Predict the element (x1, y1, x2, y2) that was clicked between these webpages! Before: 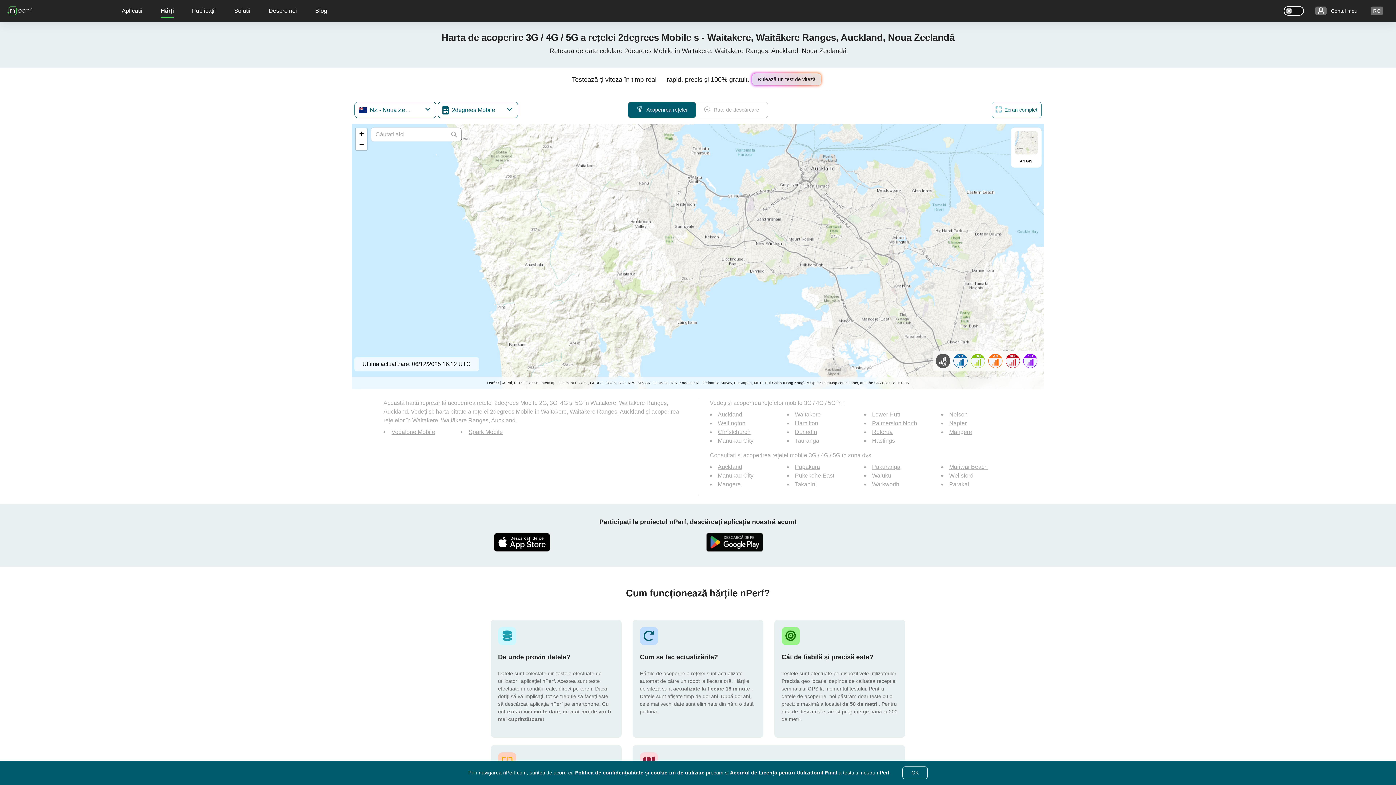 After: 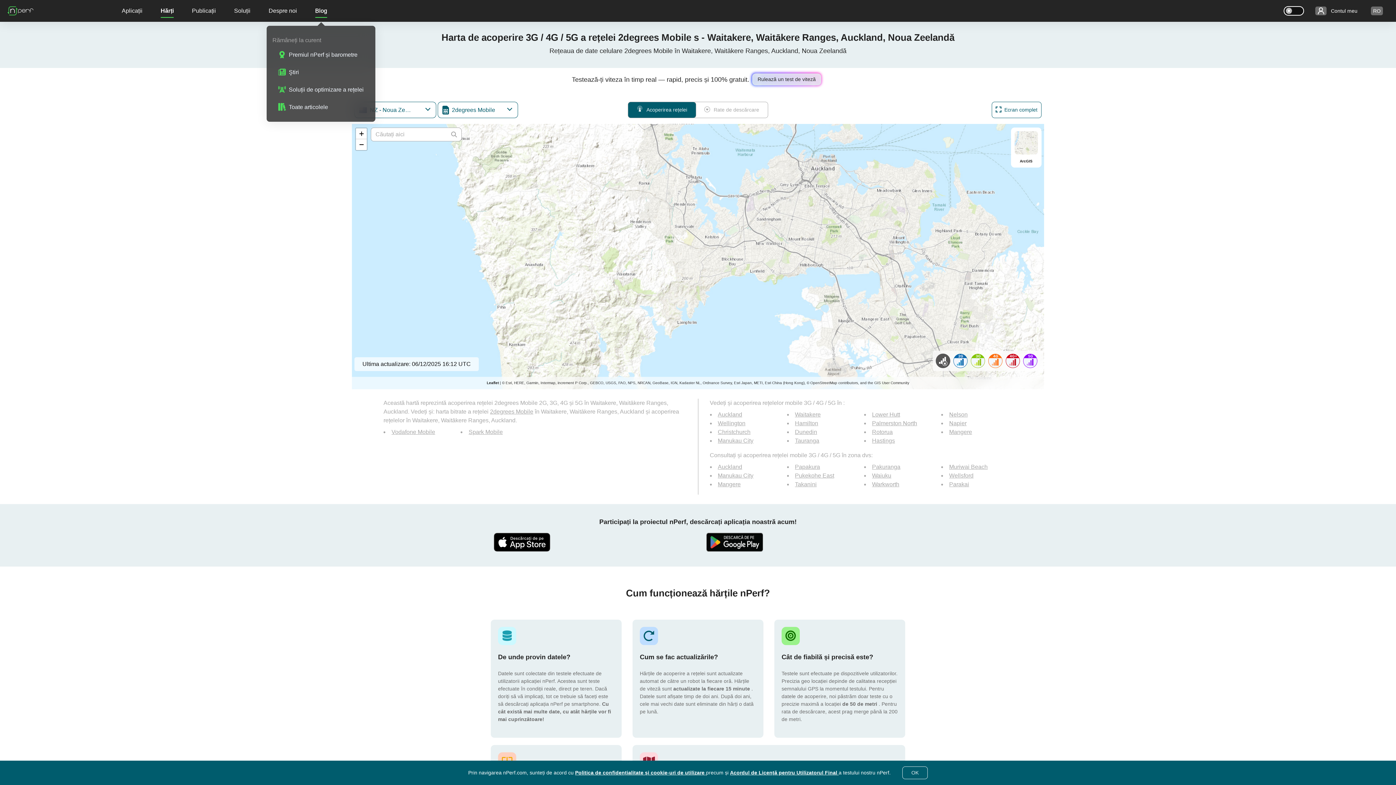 Action: bbox: (315, 0, 327, 21) label: Blog